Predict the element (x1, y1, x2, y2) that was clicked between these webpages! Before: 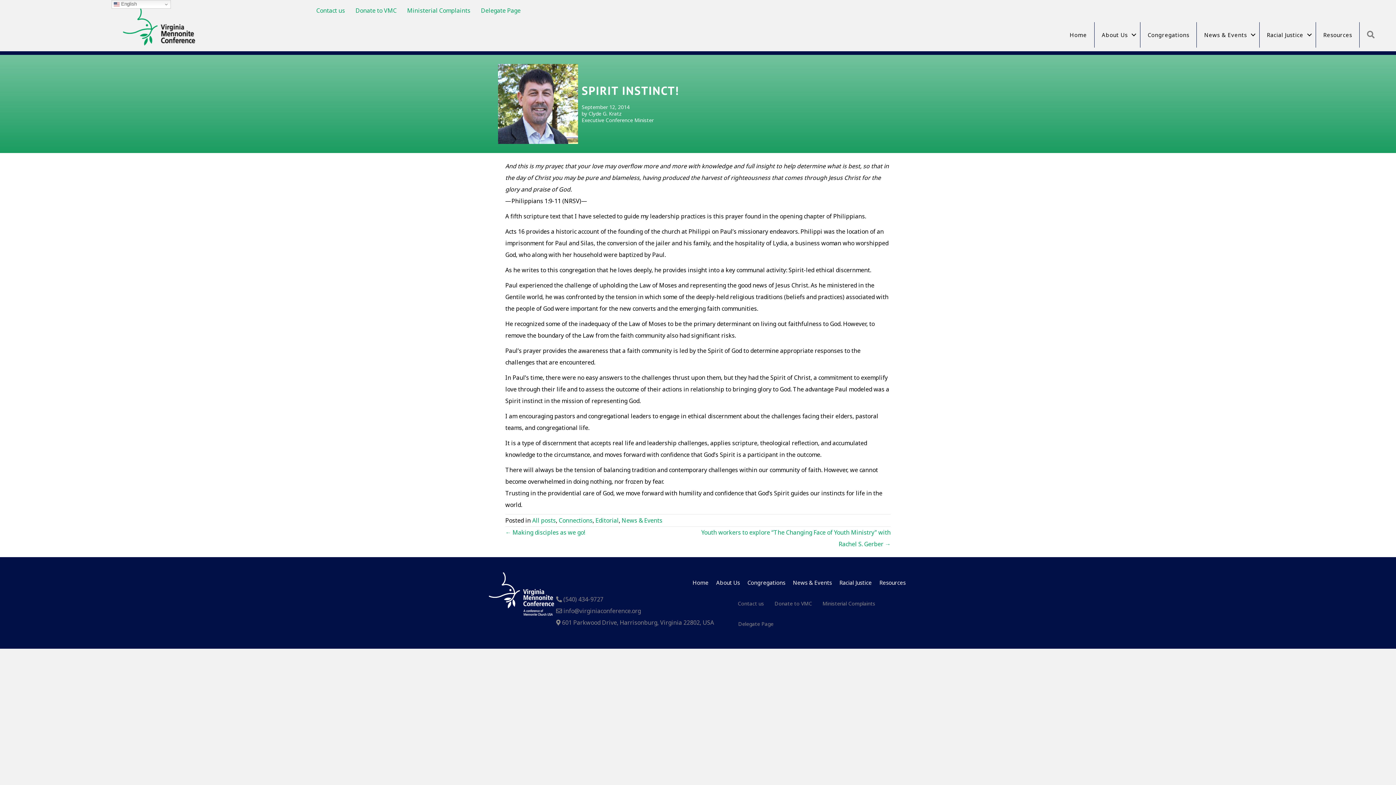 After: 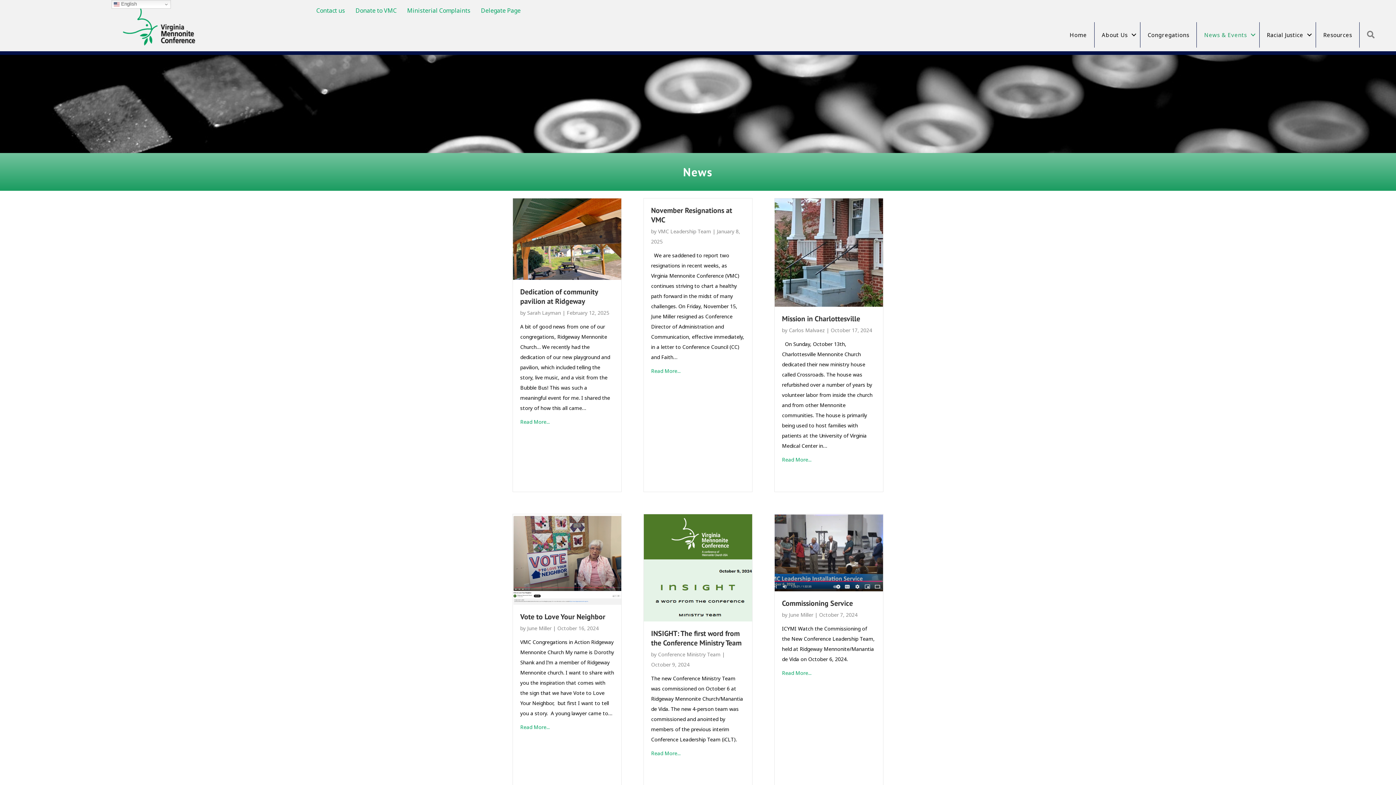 Action: bbox: (789, 573, 835, 592) label: News & Events